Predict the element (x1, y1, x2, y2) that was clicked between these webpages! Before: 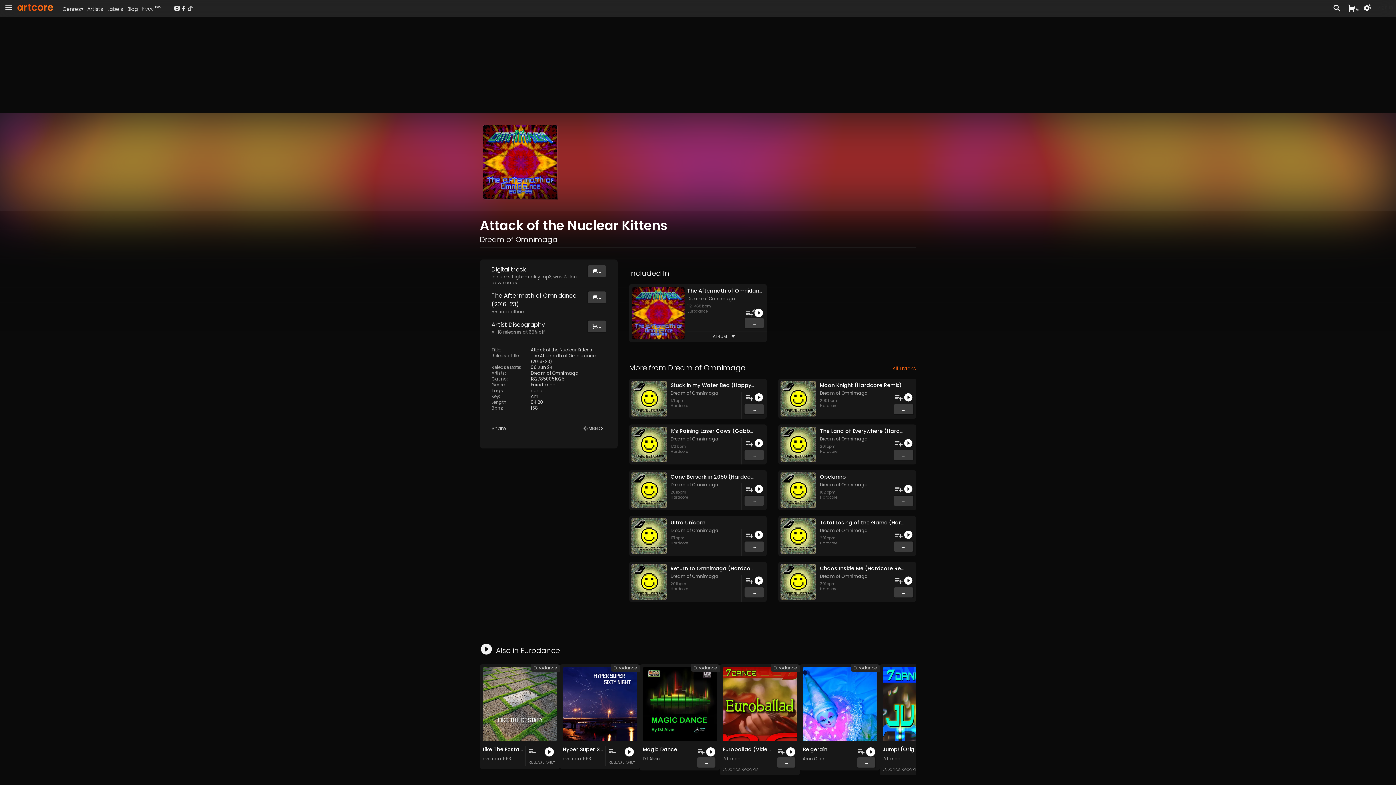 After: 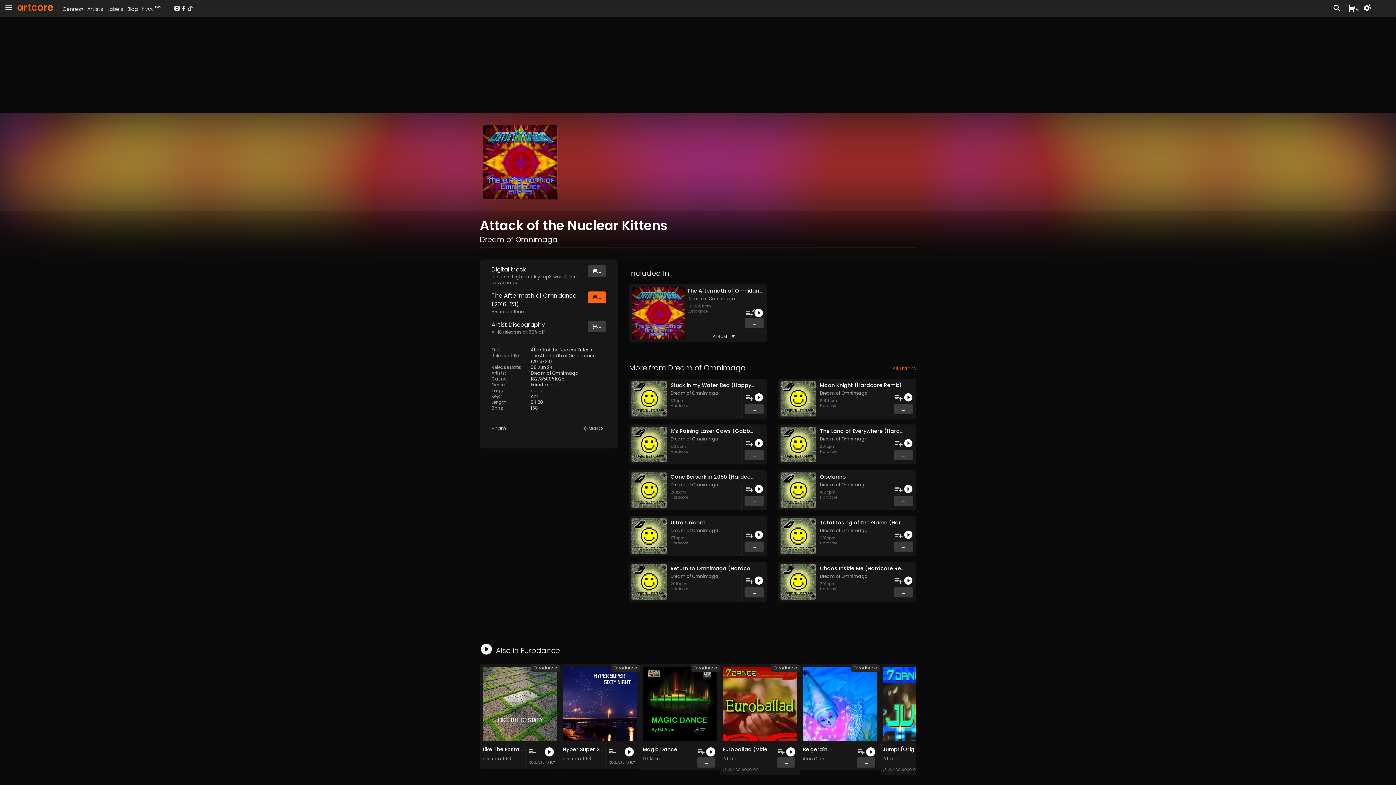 Action: label: ... bbox: (587, 291, 606, 303)